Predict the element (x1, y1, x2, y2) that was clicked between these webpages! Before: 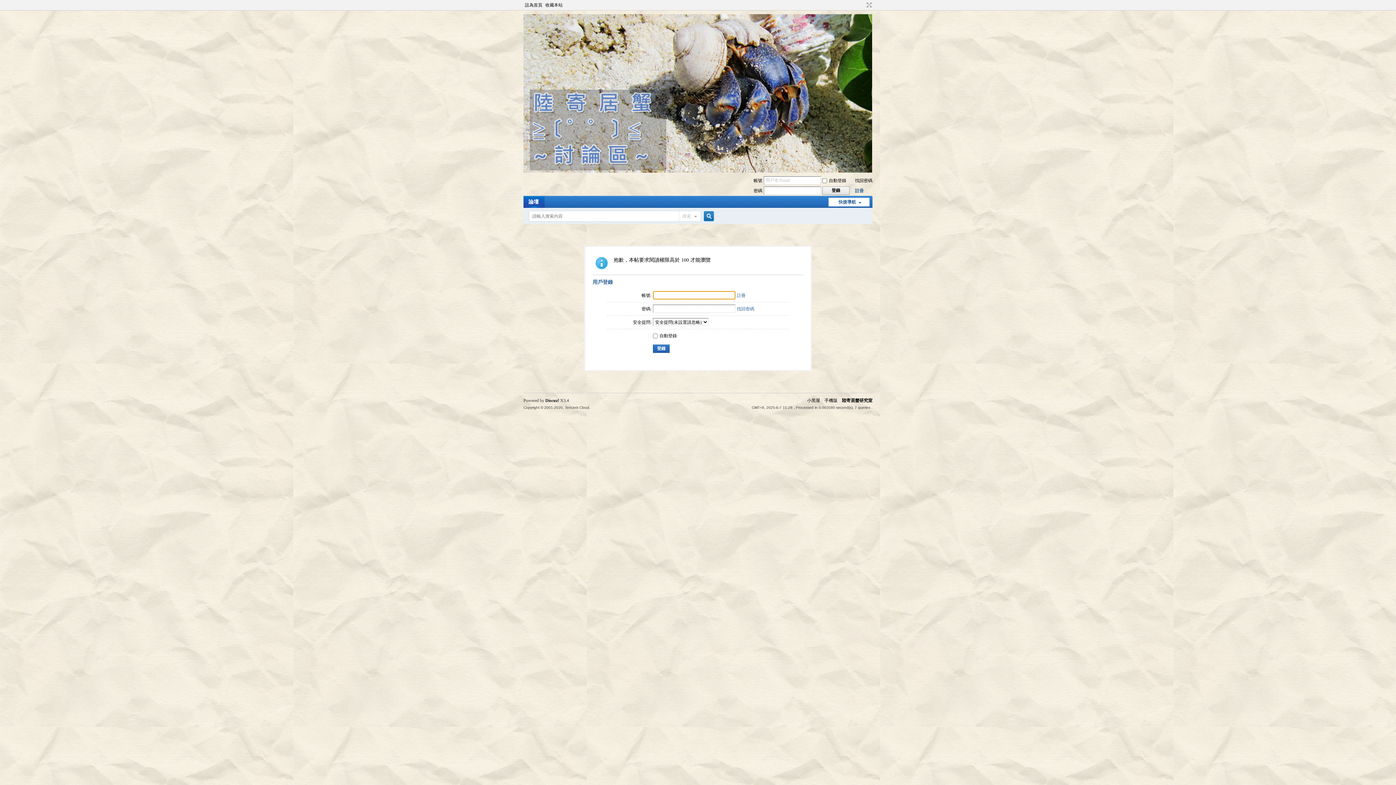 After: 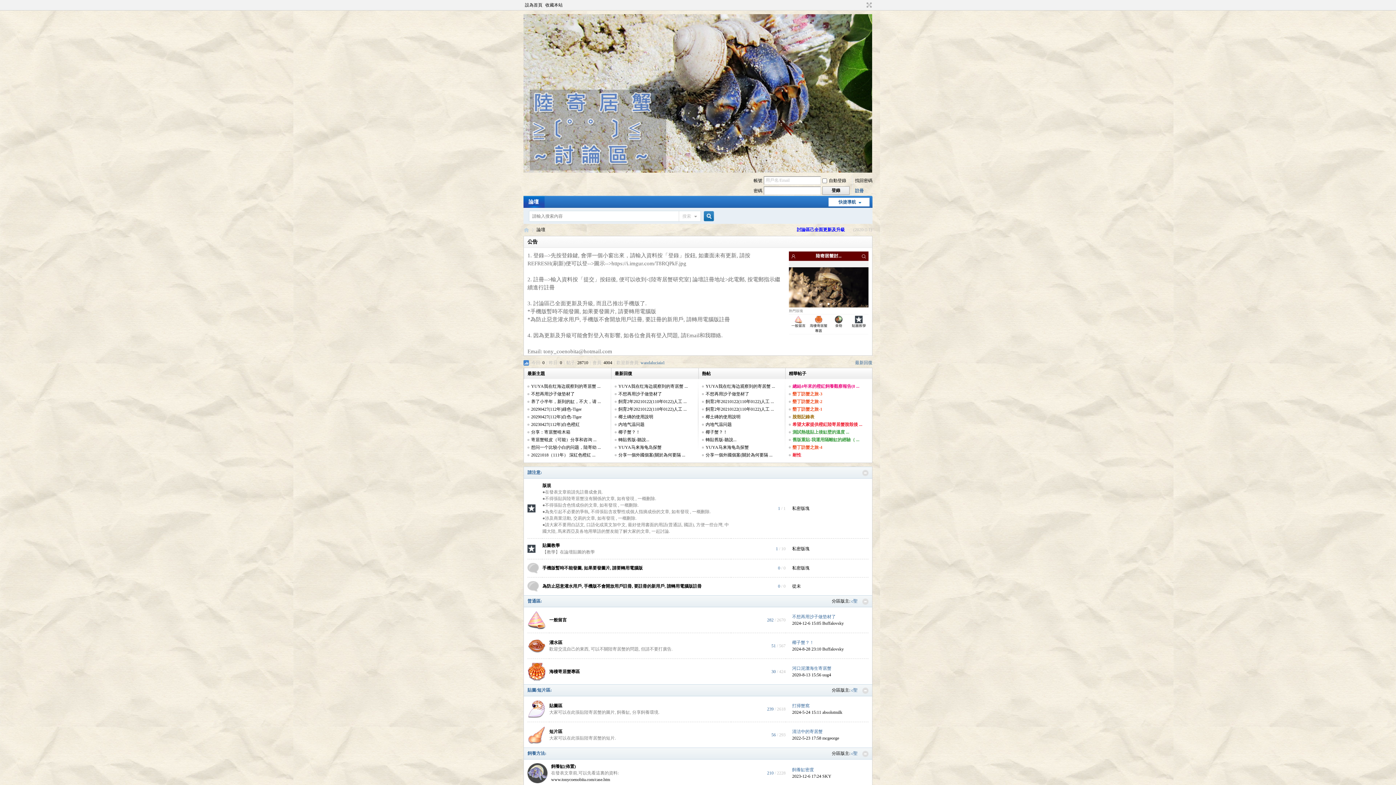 Action: label: 論壇BBS bbox: (523, 196, 544, 208)